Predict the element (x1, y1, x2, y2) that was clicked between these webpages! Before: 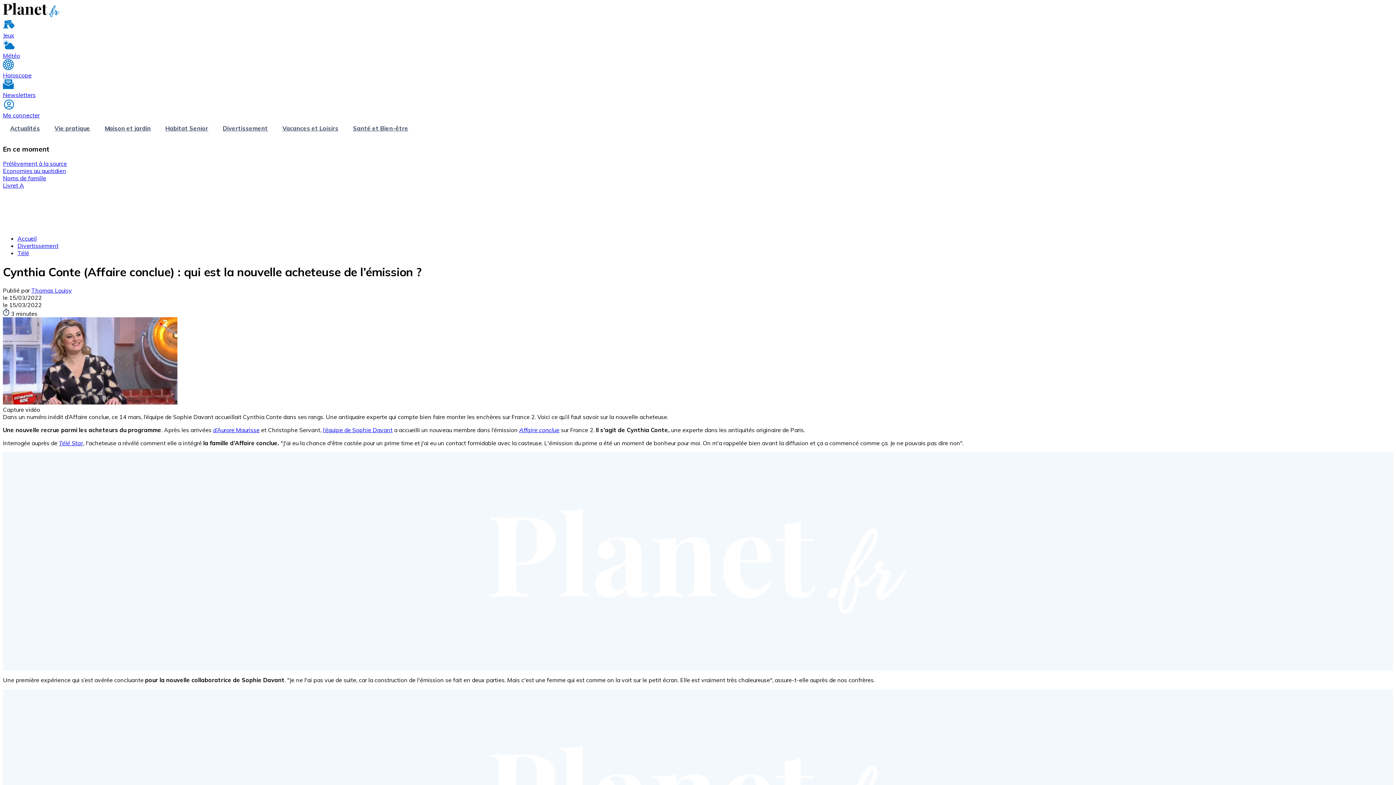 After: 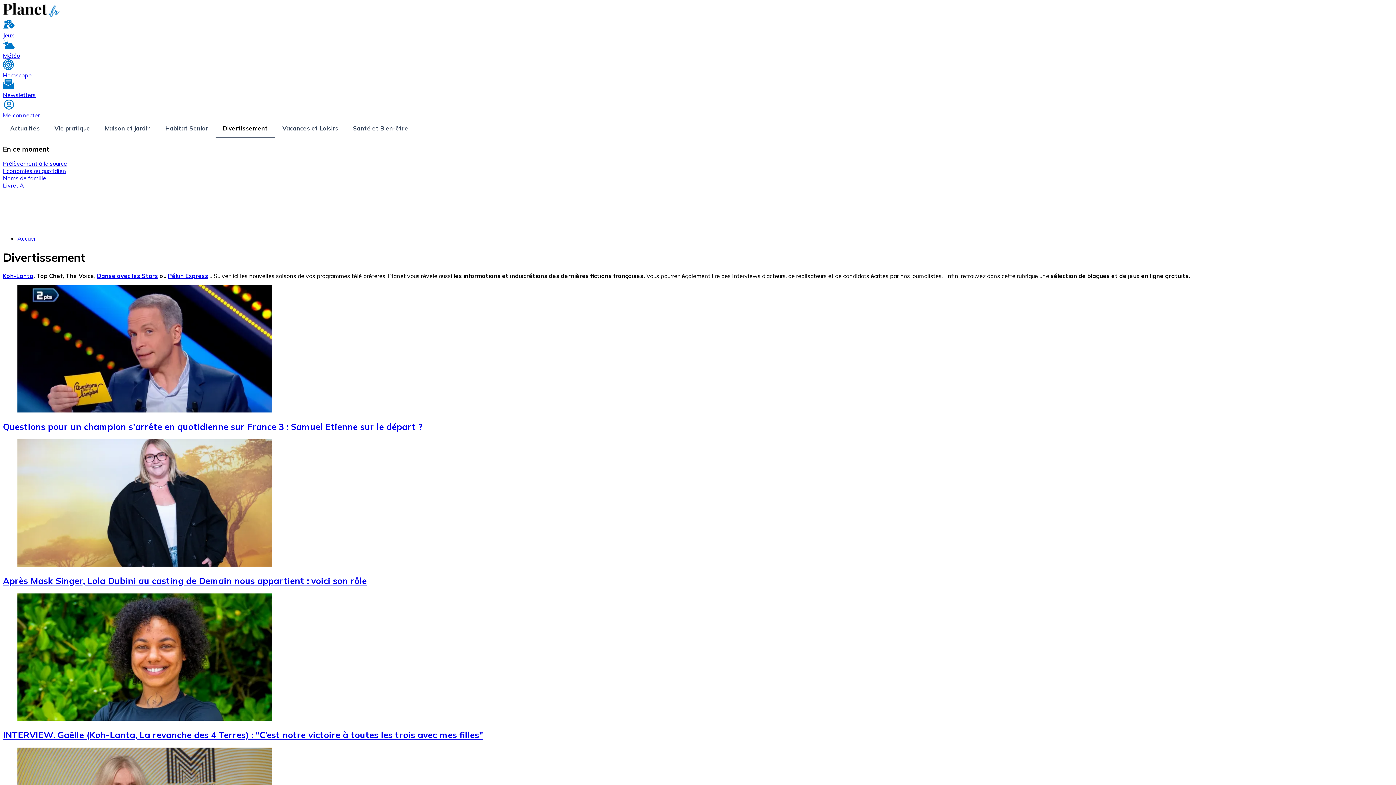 Action: label: Divertissement bbox: (215, 118, 275, 137)